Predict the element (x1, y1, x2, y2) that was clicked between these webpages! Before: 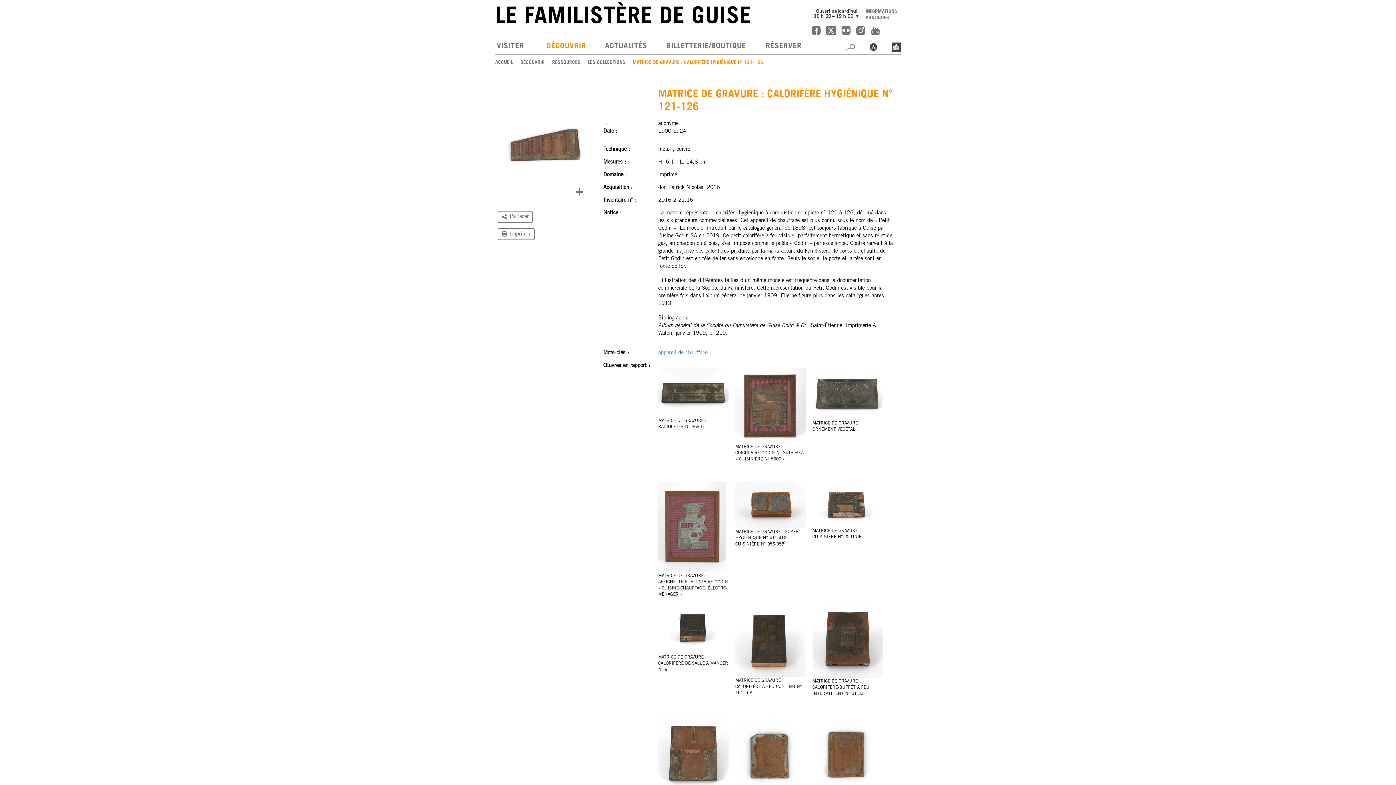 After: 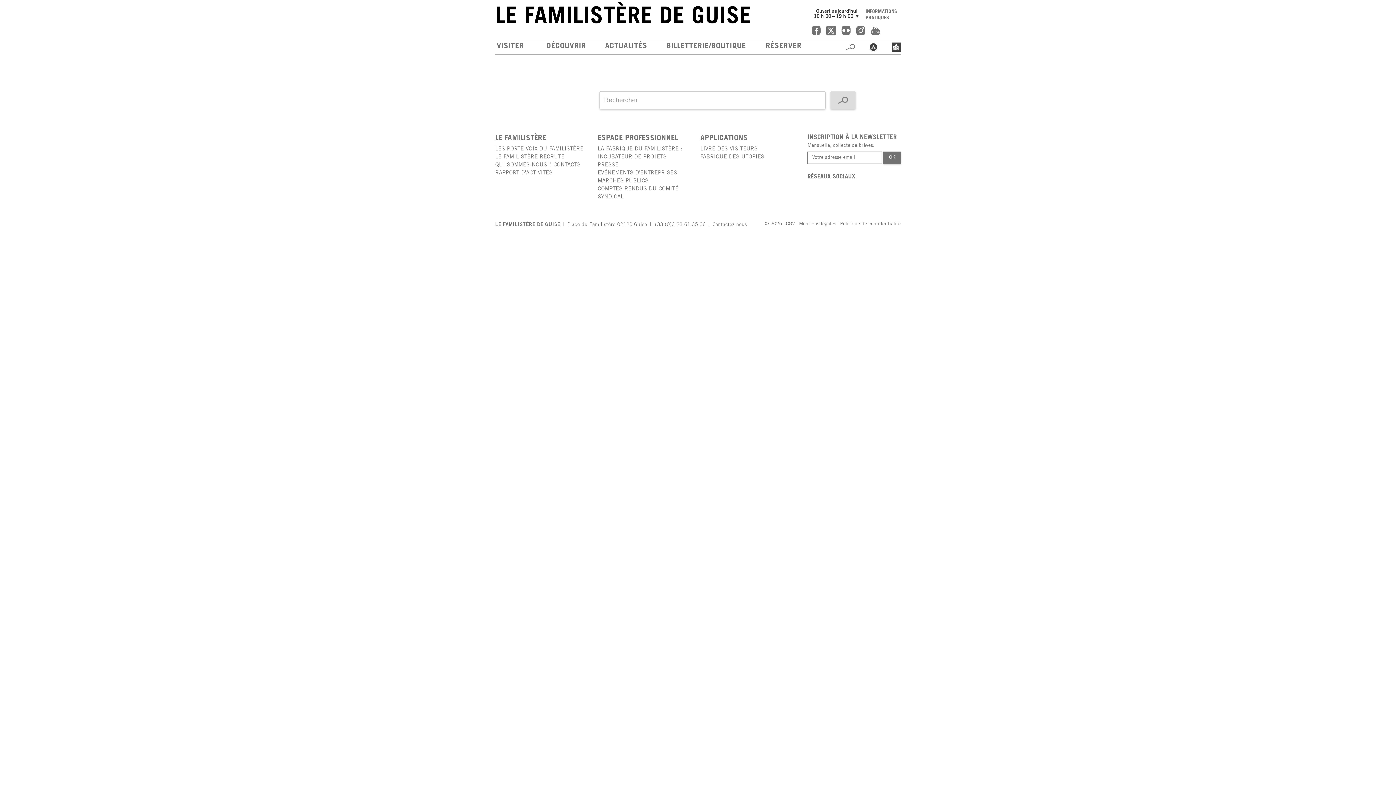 Action: bbox: (846, 44, 855, 49)